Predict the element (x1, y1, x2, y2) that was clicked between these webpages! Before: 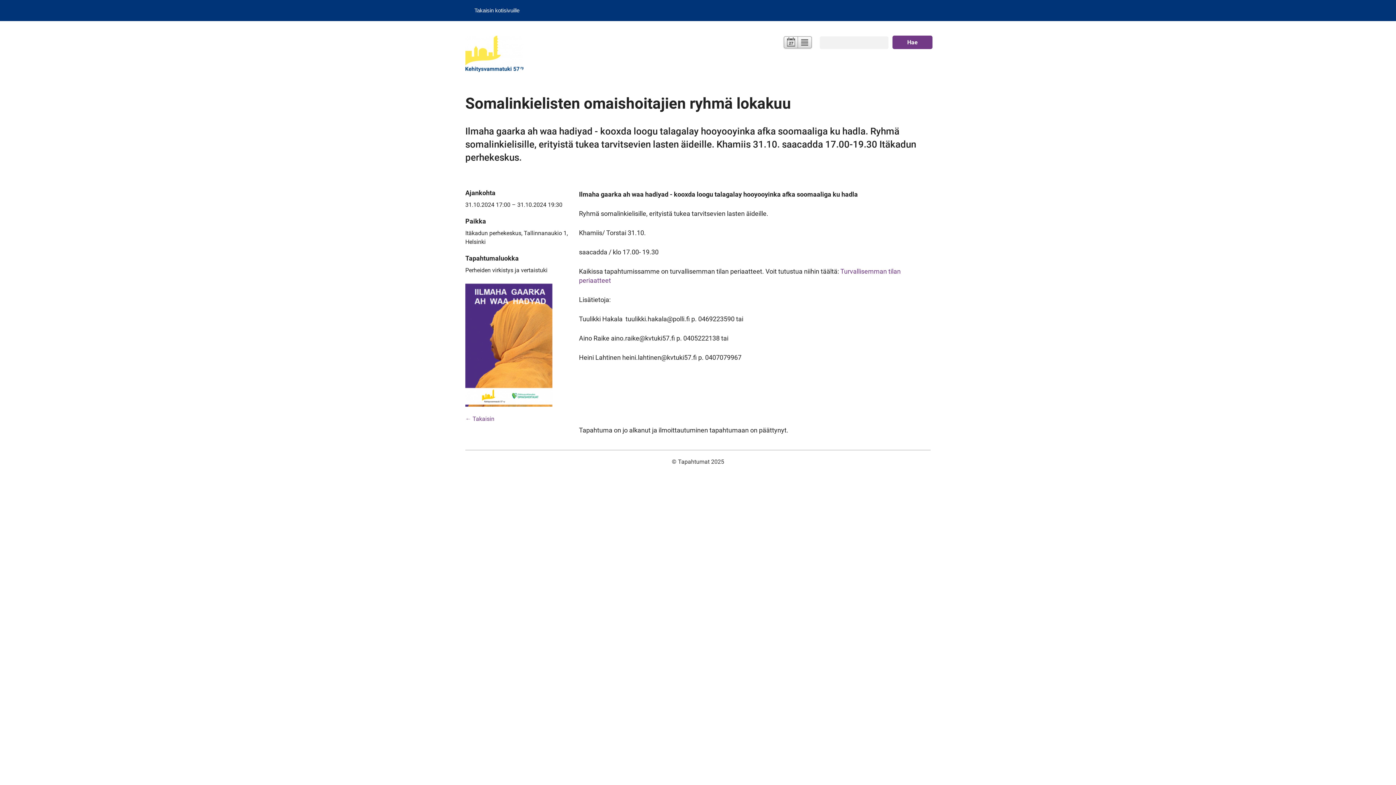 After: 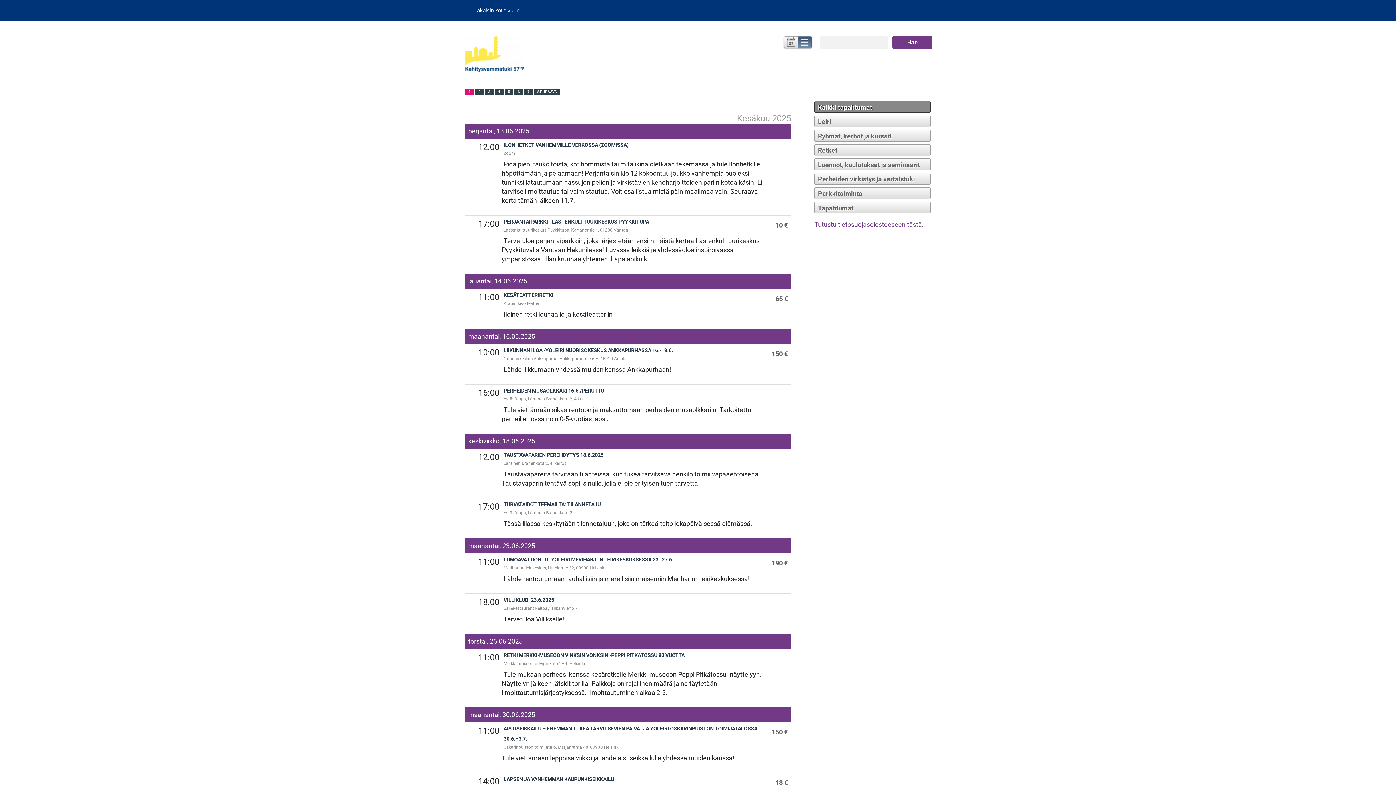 Action: bbox: (465, 65, 523, 73)